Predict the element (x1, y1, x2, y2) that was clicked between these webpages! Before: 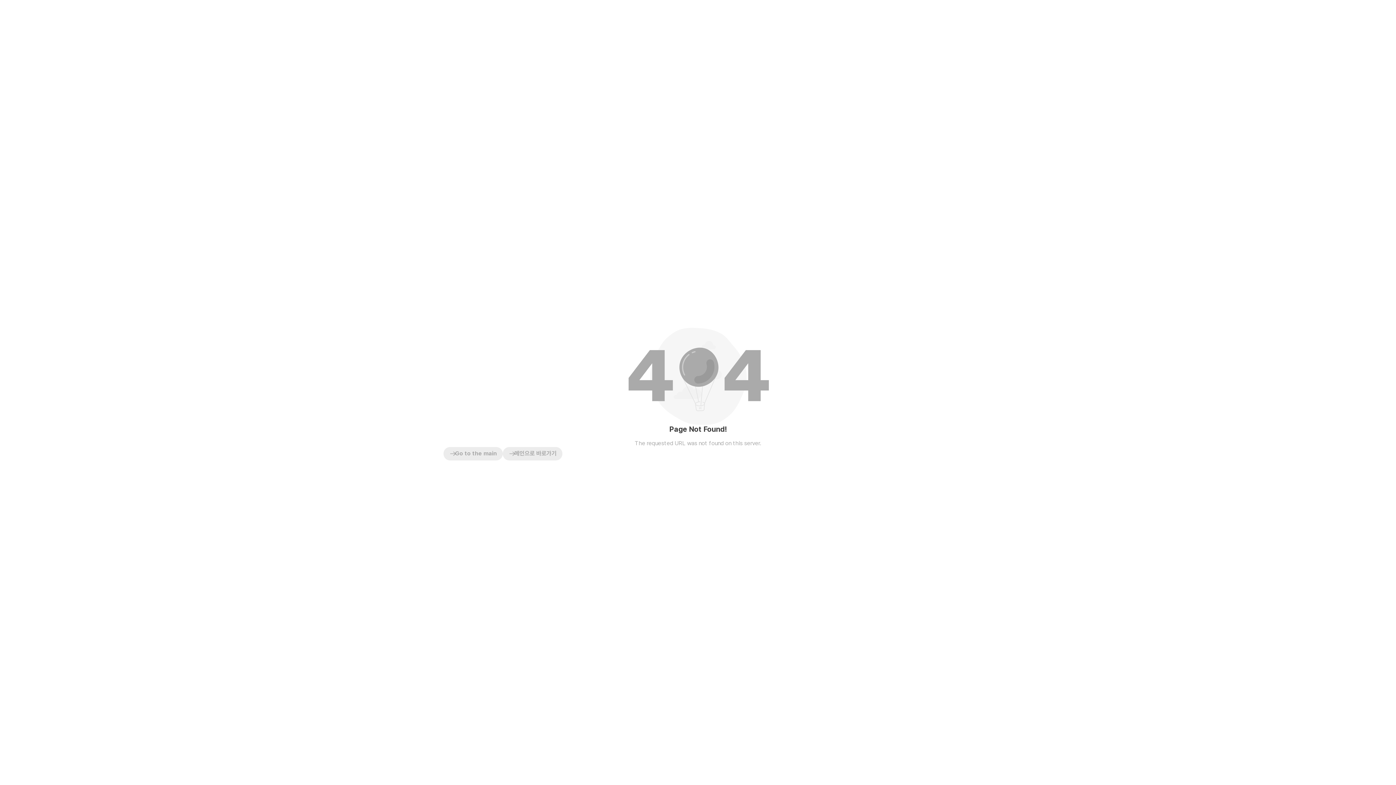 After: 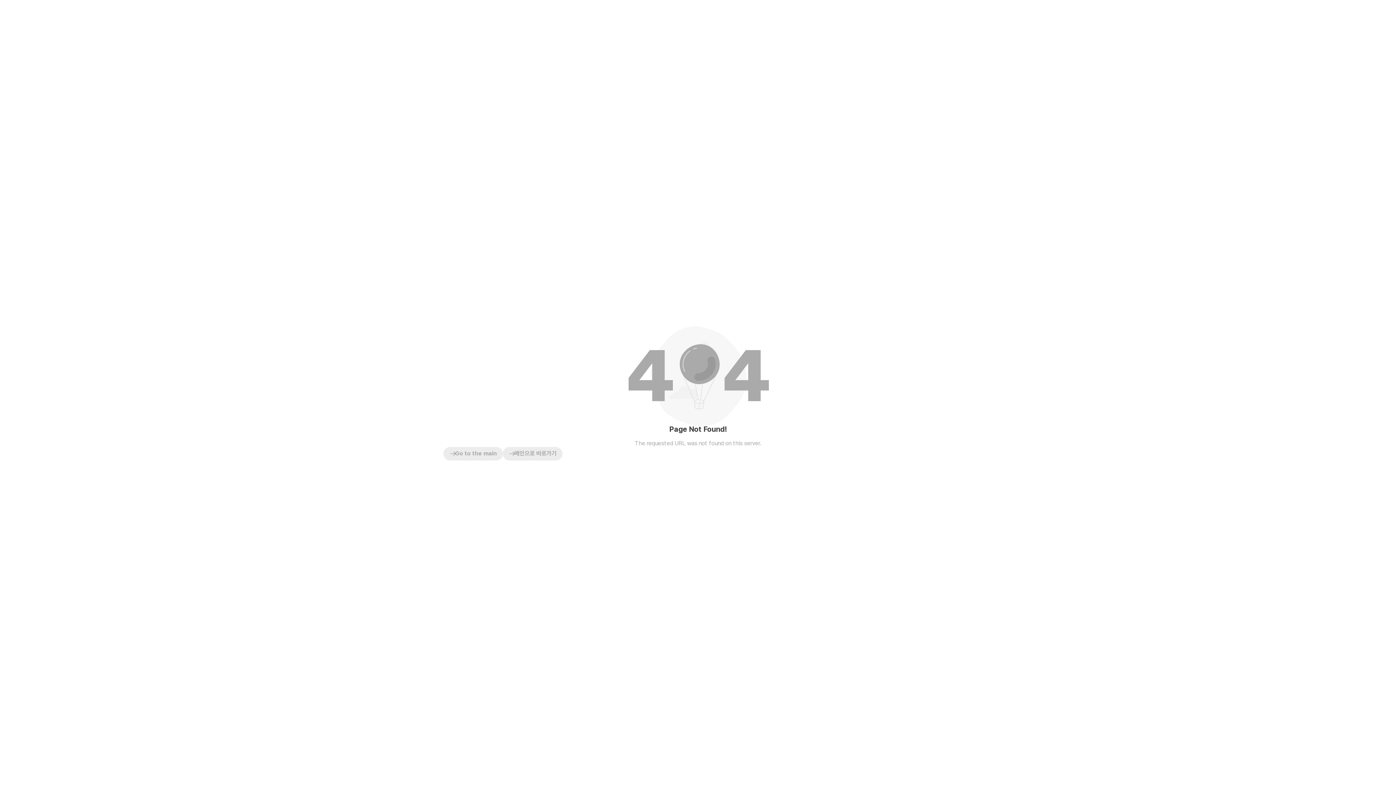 Action: bbox: (443, 447, 502, 460) label: Go to the main